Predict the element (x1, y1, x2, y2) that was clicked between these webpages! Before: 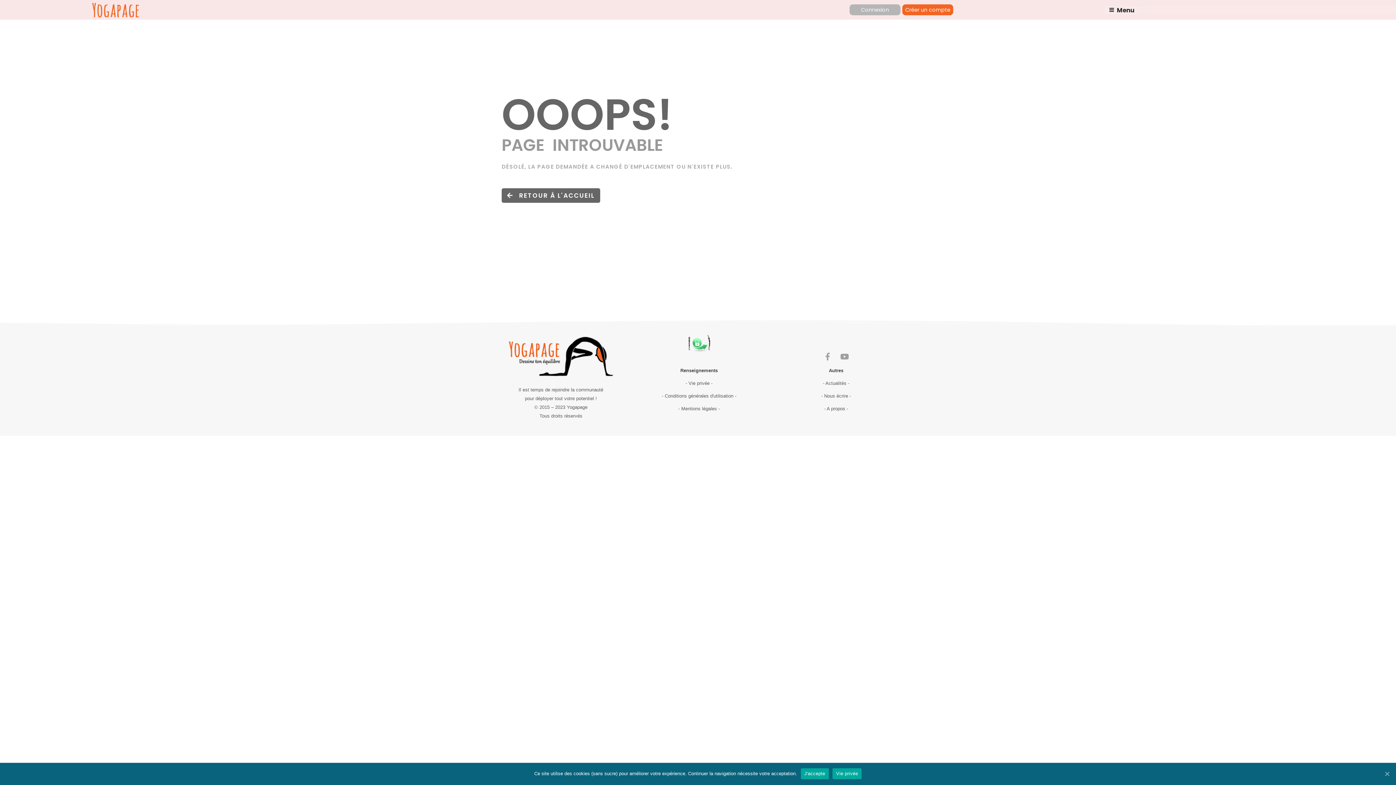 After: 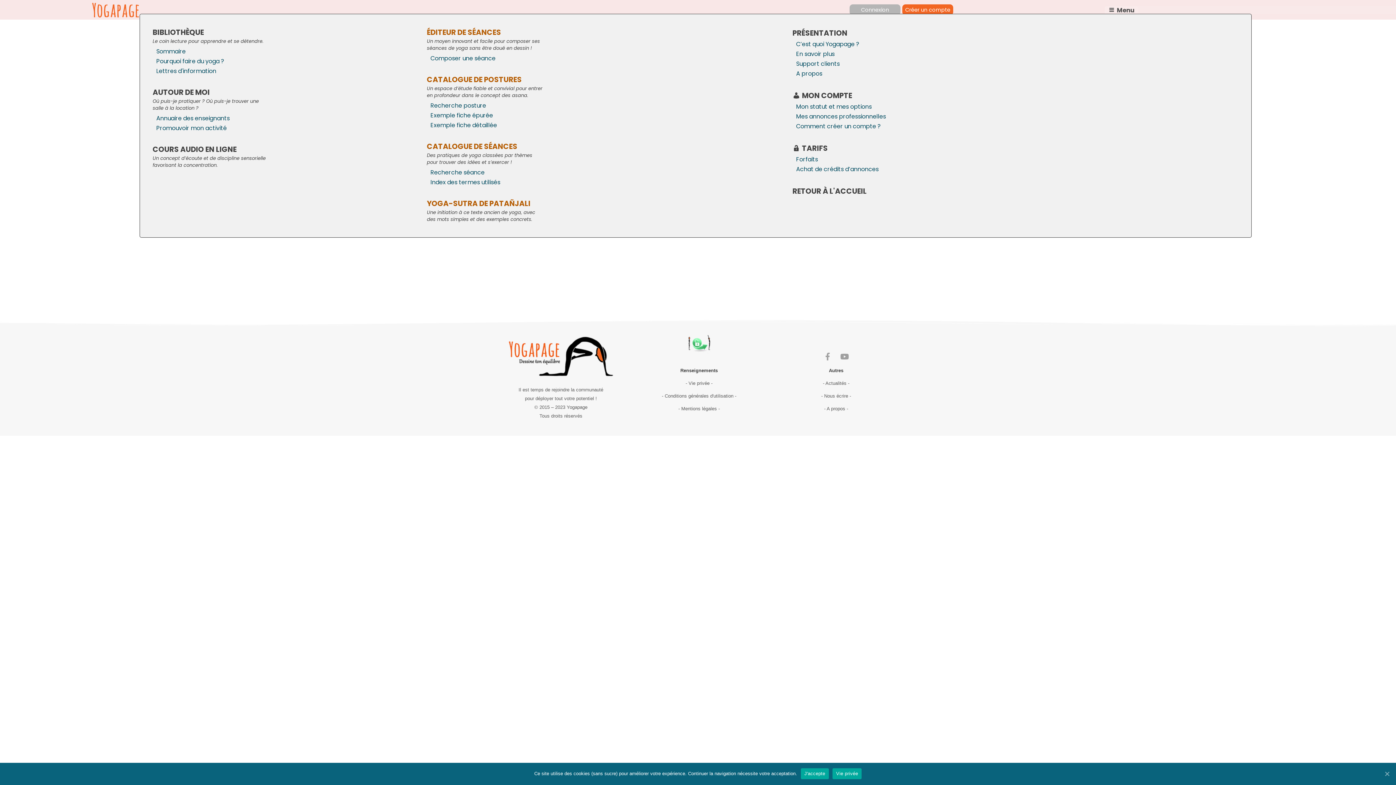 Action: label: Menu bbox: (1105, 6, 1138, 13)